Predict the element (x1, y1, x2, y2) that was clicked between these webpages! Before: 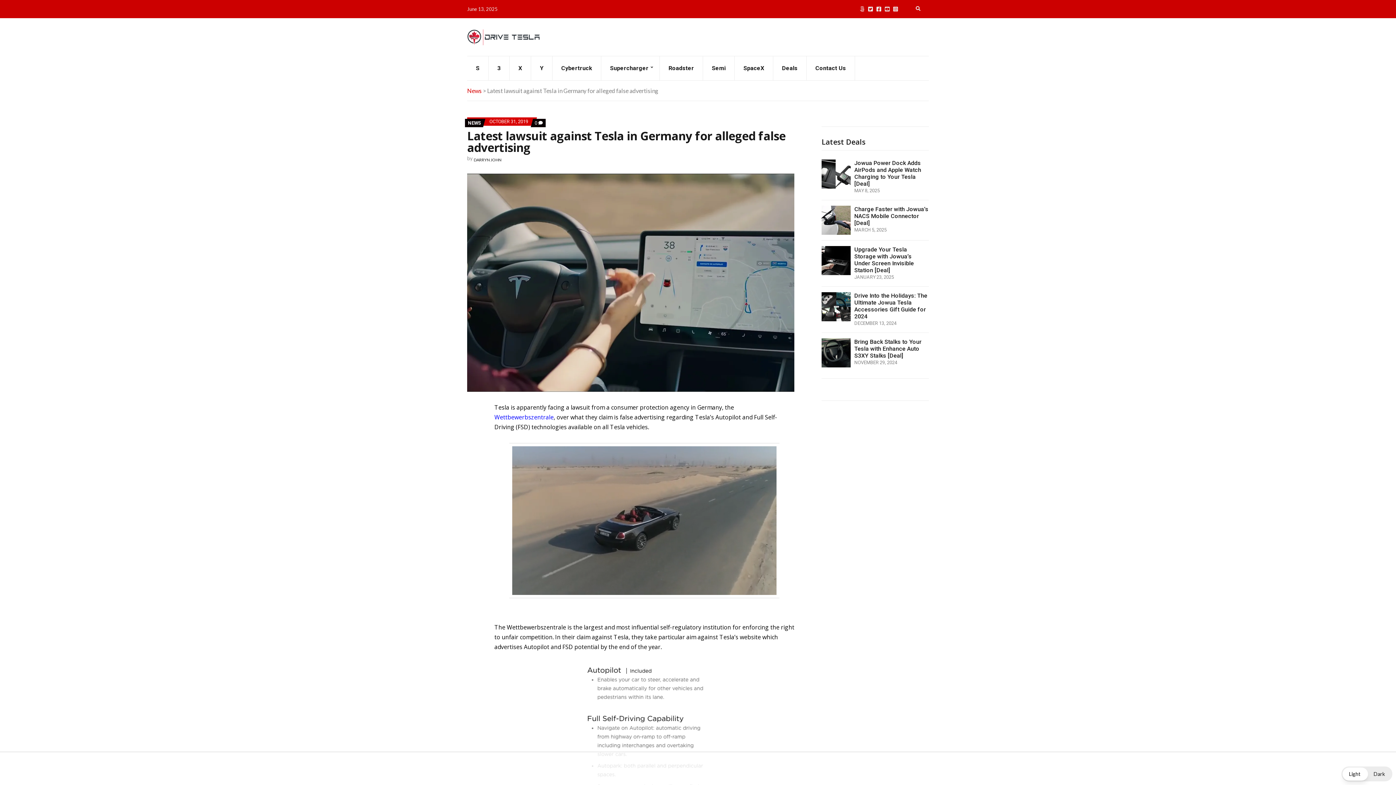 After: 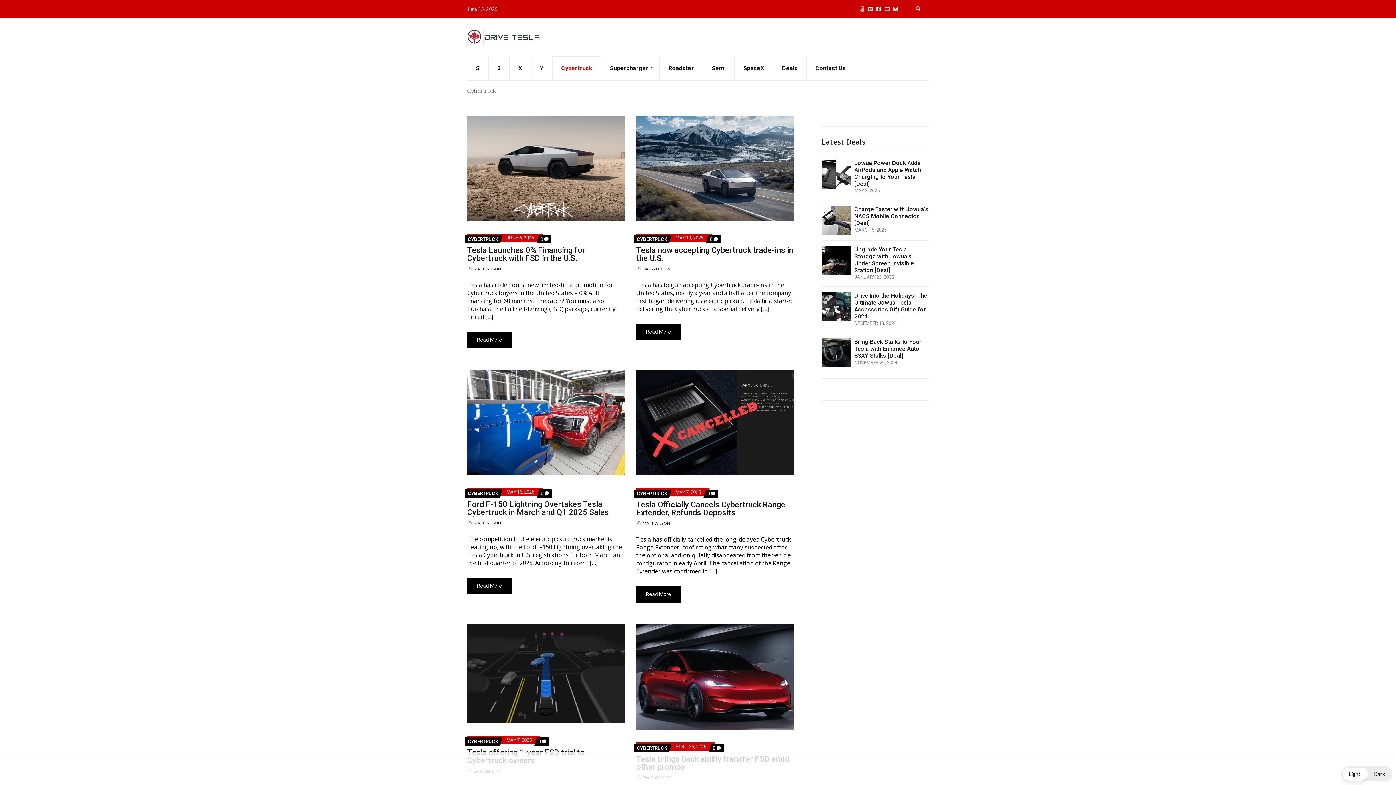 Action: label: Cybertruck bbox: (552, 56, 601, 80)